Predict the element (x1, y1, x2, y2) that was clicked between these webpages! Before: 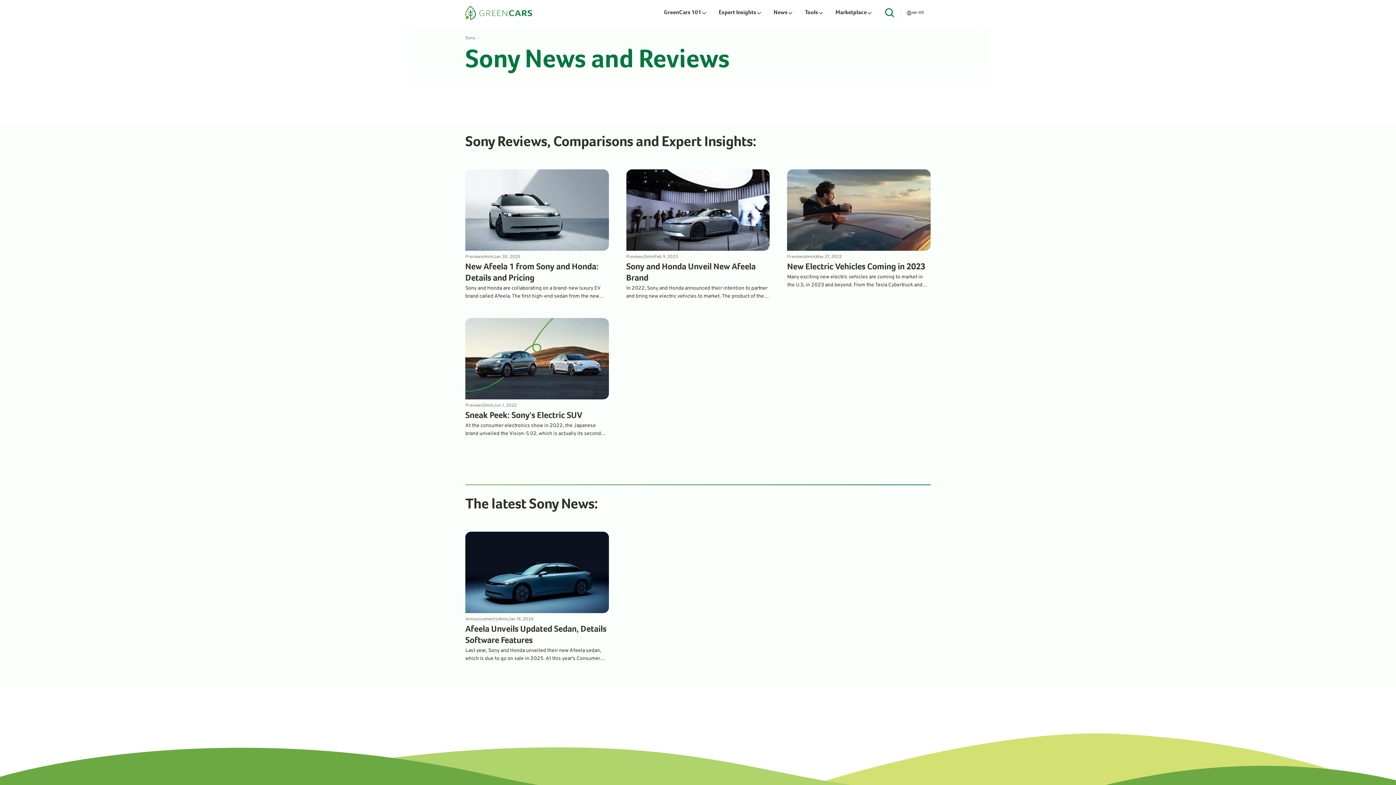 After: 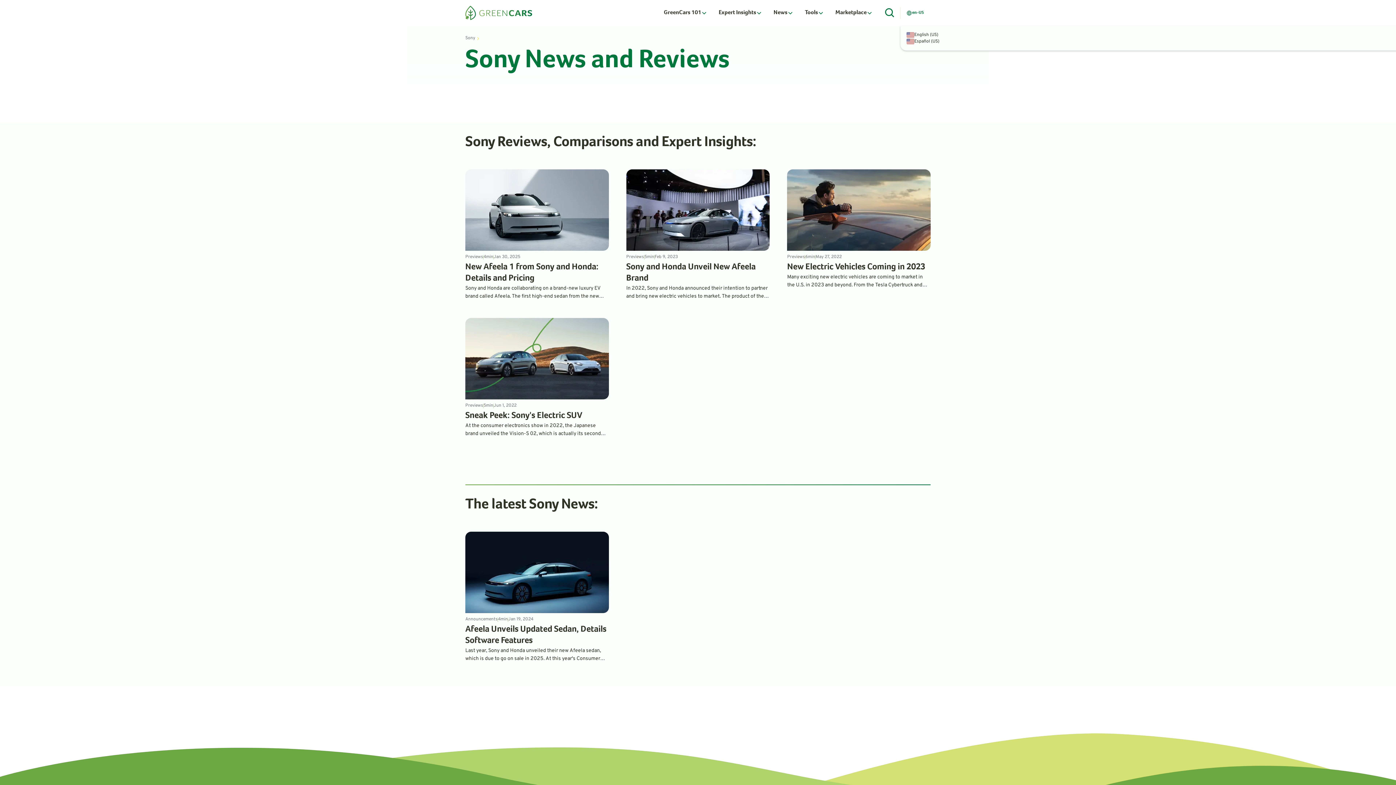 Action: bbox: (900, 0, 930, 25) label: en-US